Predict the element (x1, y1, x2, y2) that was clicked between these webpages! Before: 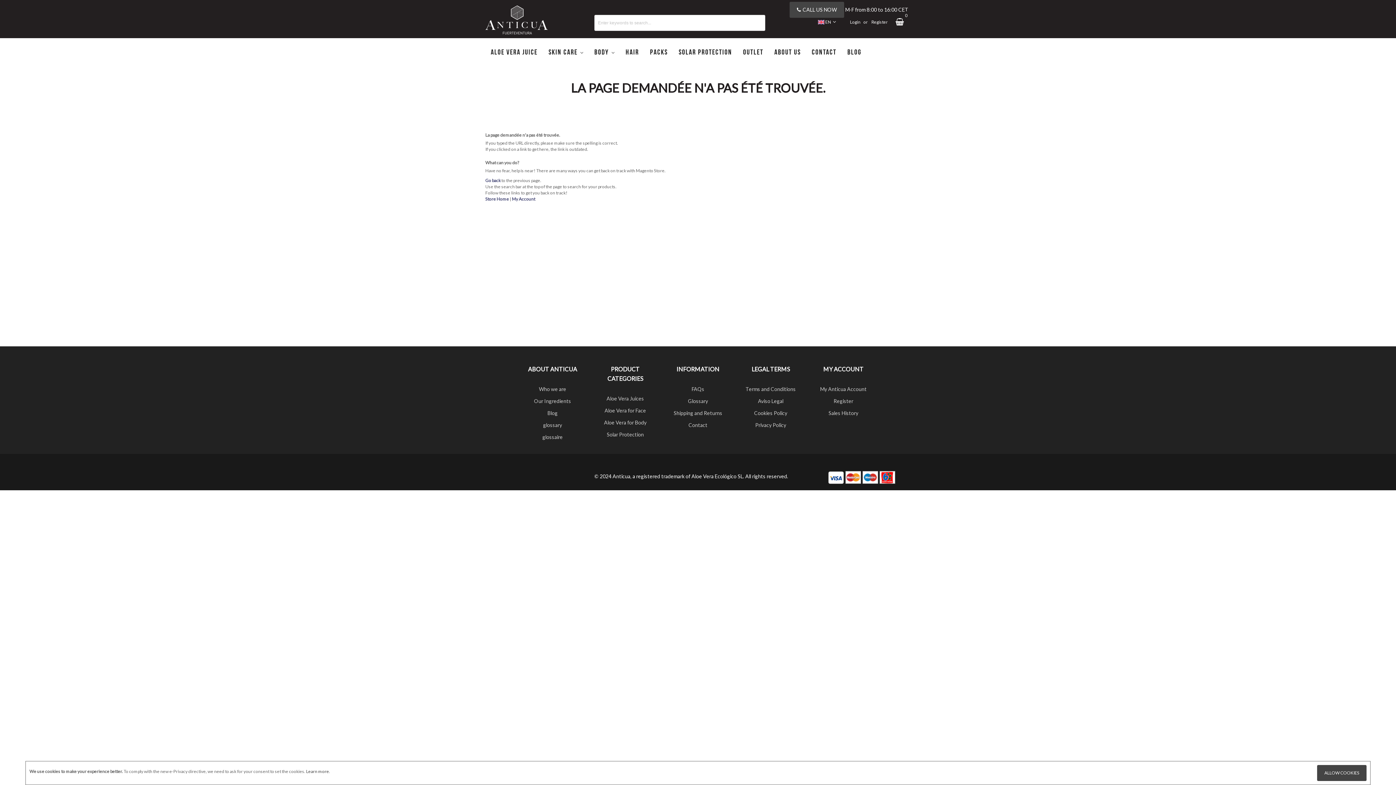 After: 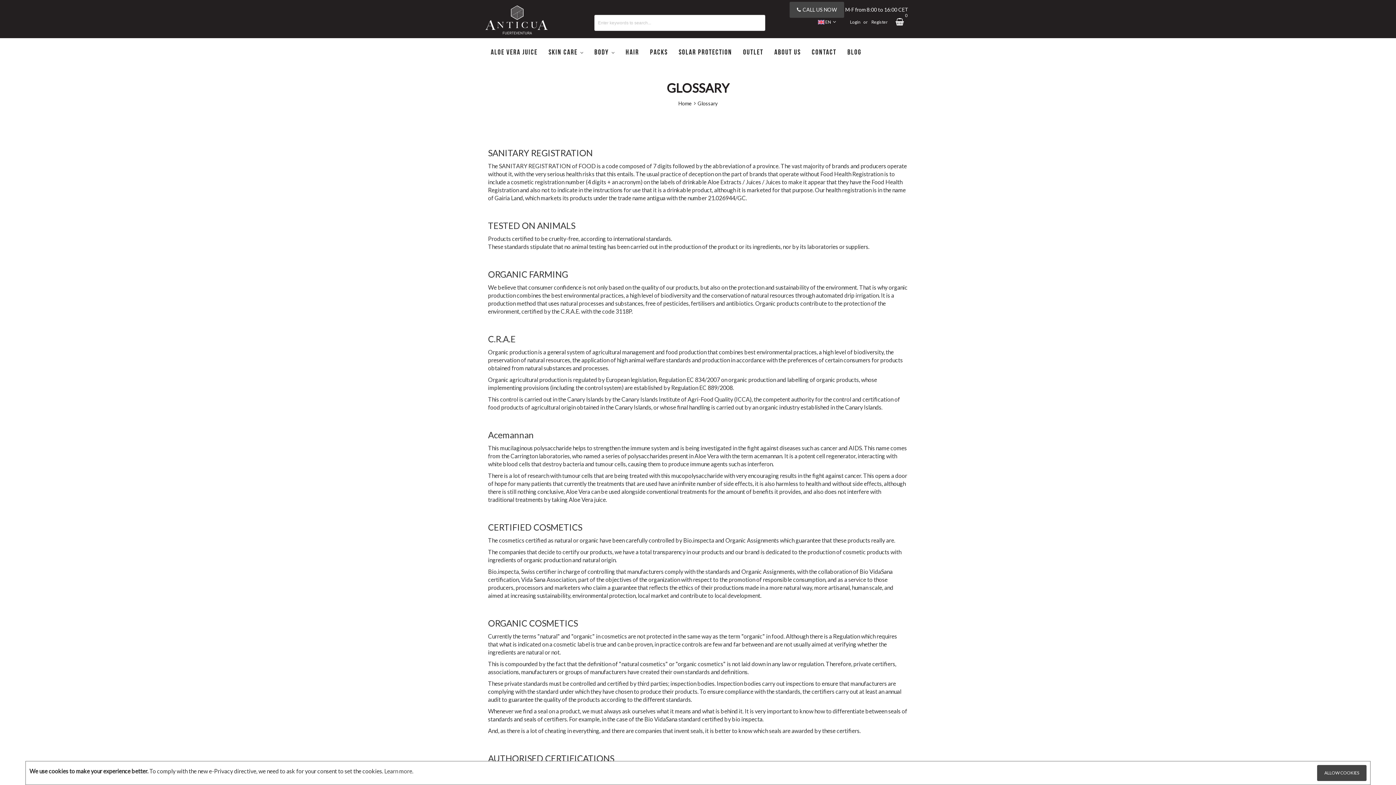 Action: bbox: (543, 422, 562, 428) label: glossary